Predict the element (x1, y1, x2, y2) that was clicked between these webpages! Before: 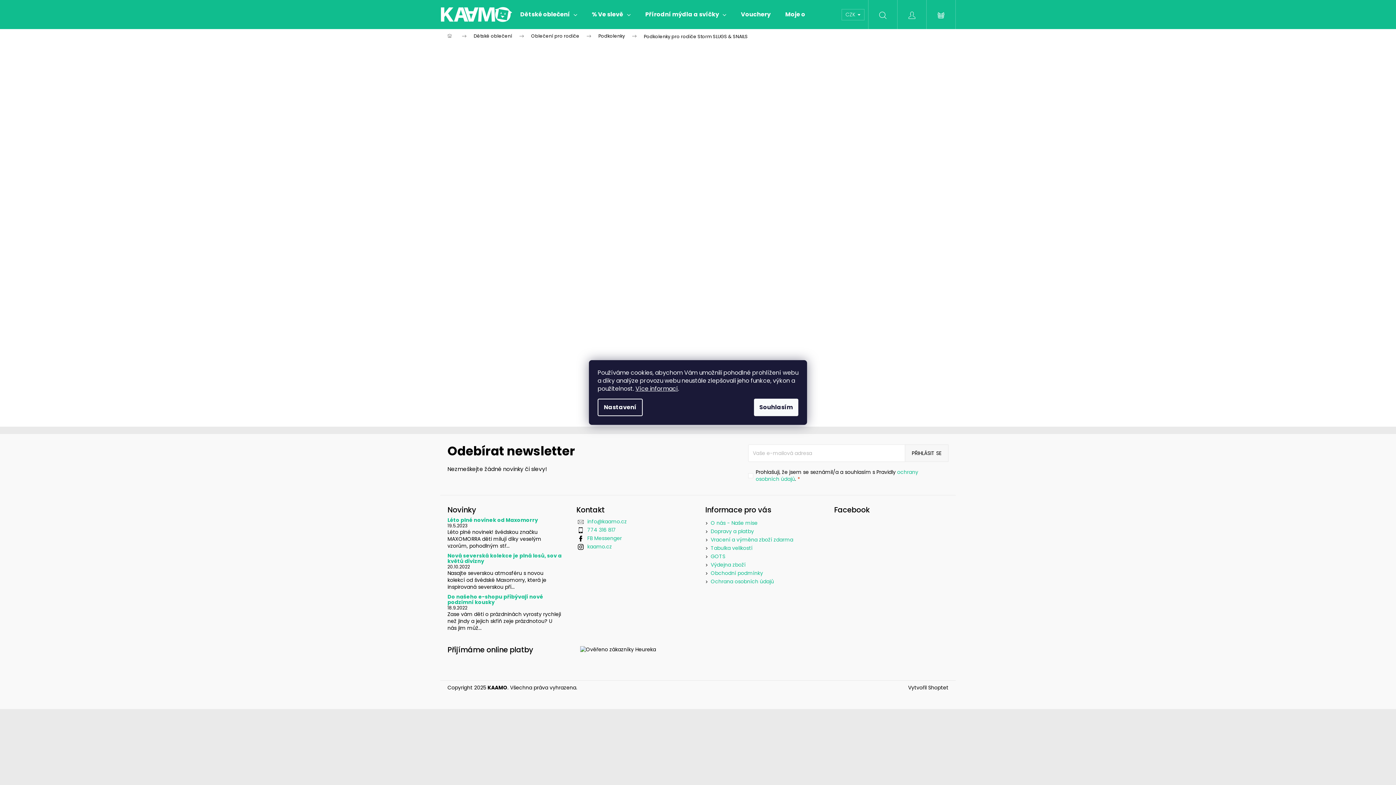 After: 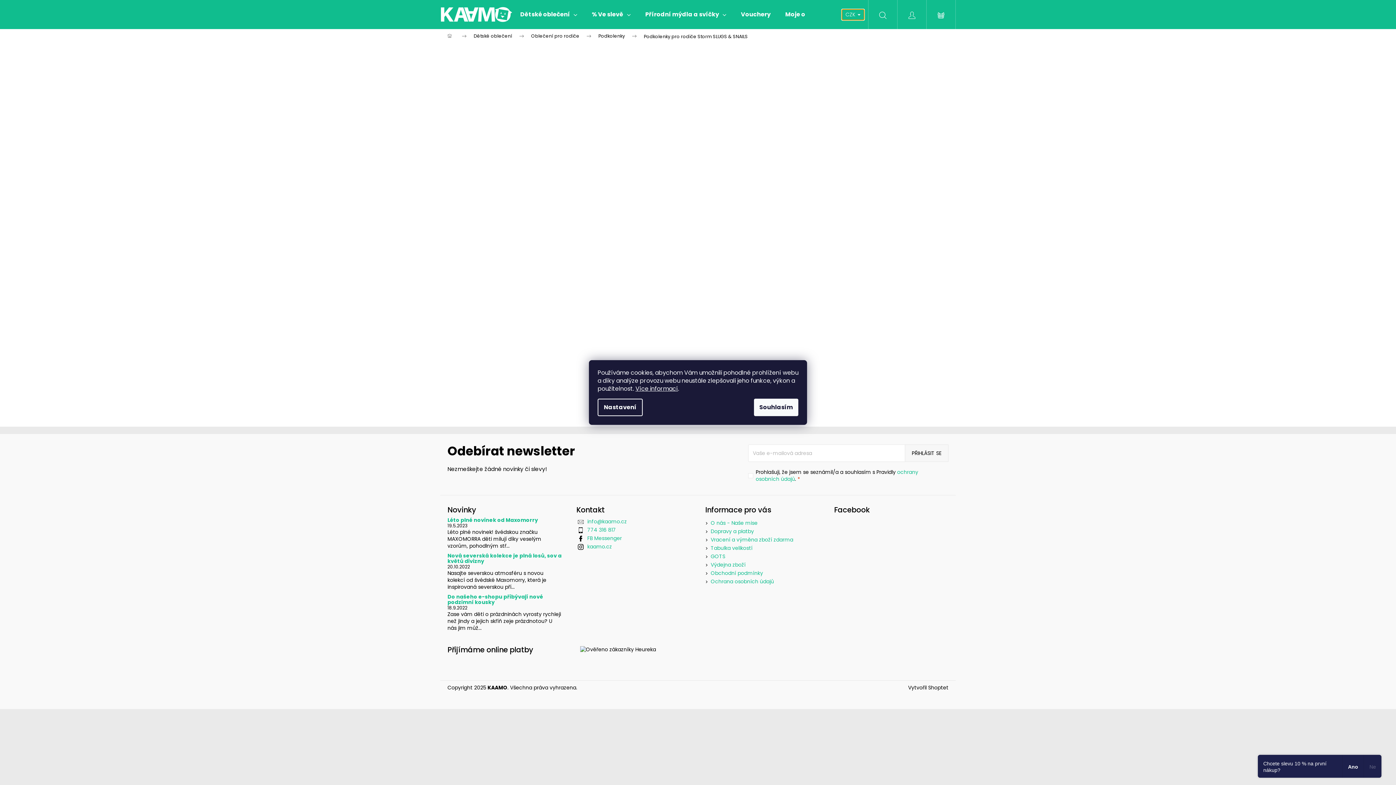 Action: label: CZK  bbox: (841, 8, 864, 20)